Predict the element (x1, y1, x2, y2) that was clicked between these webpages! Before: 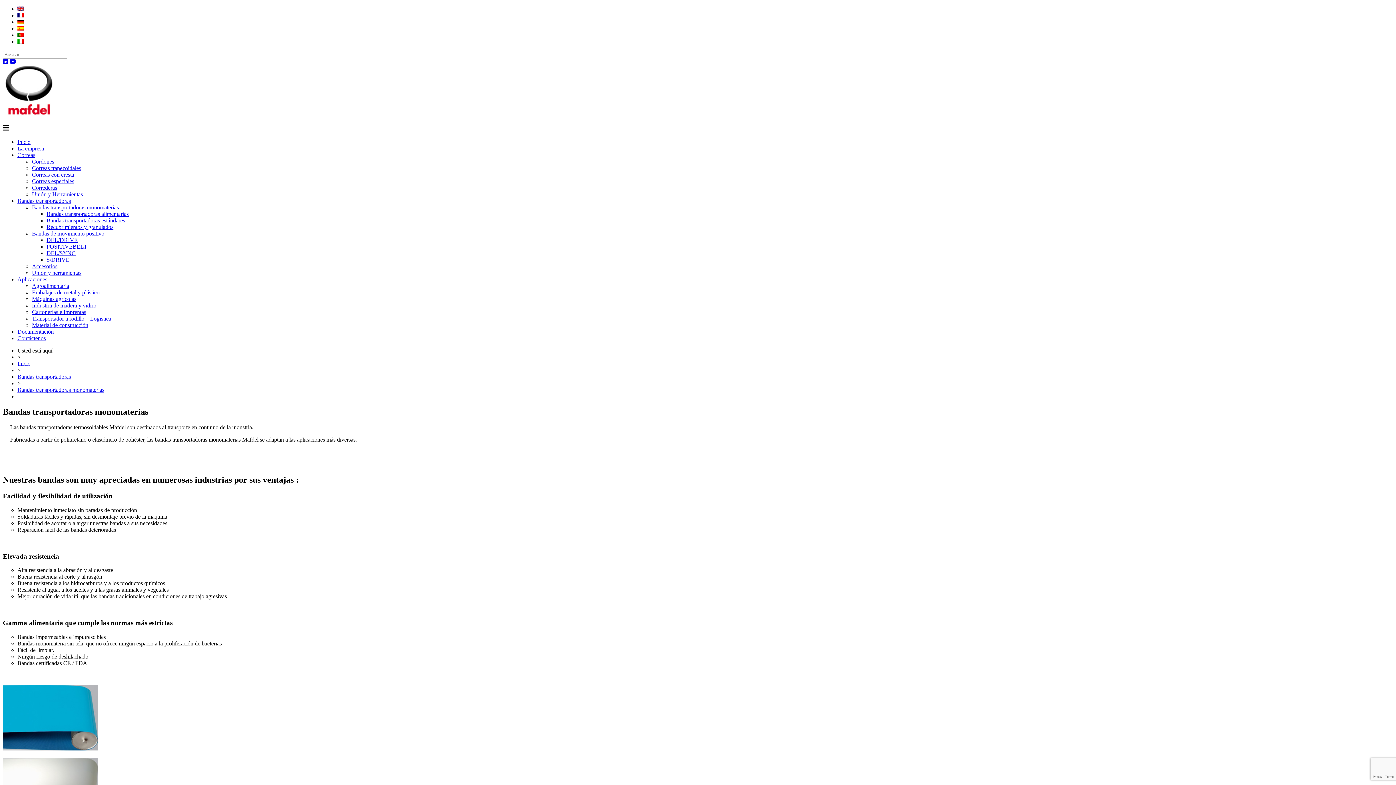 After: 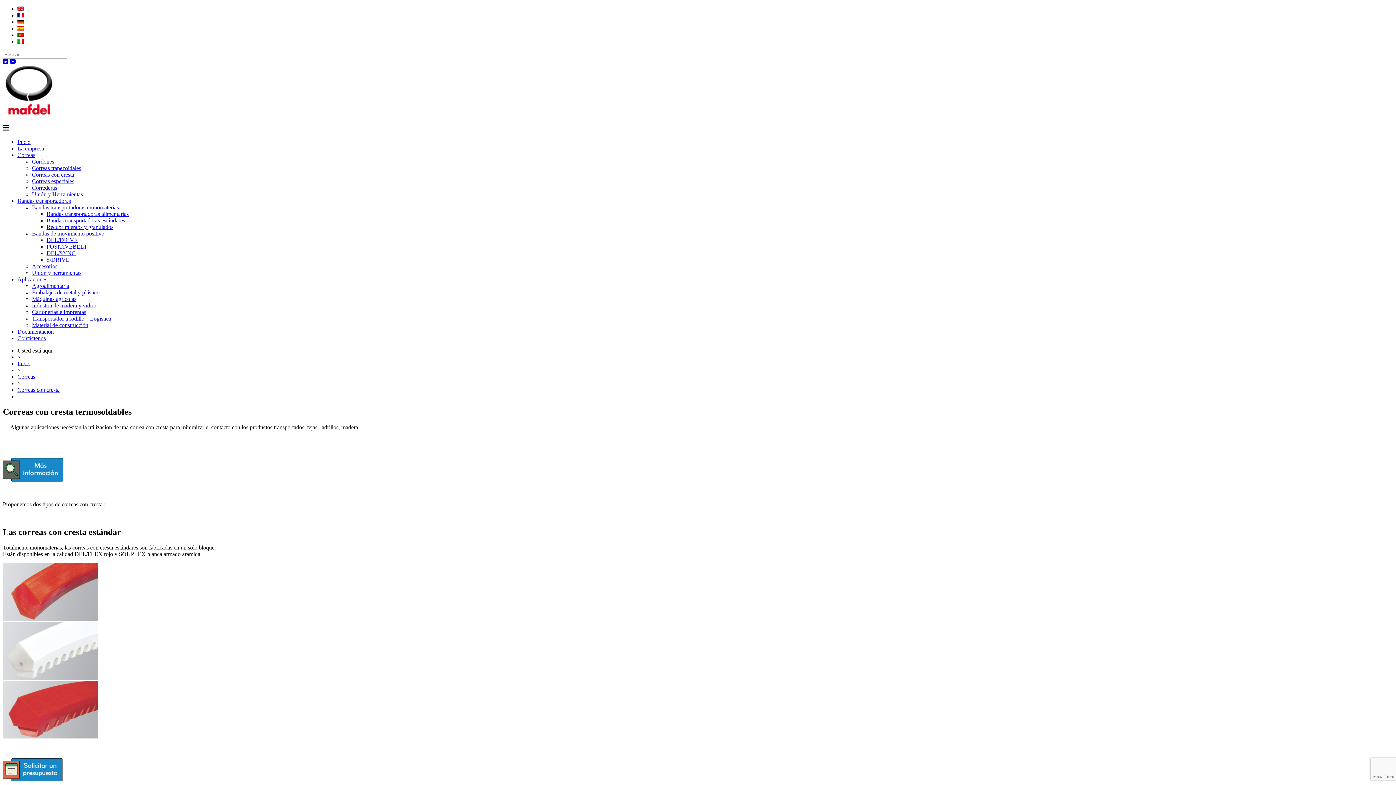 Action: bbox: (32, 171, 74, 177) label: Correas con cresta